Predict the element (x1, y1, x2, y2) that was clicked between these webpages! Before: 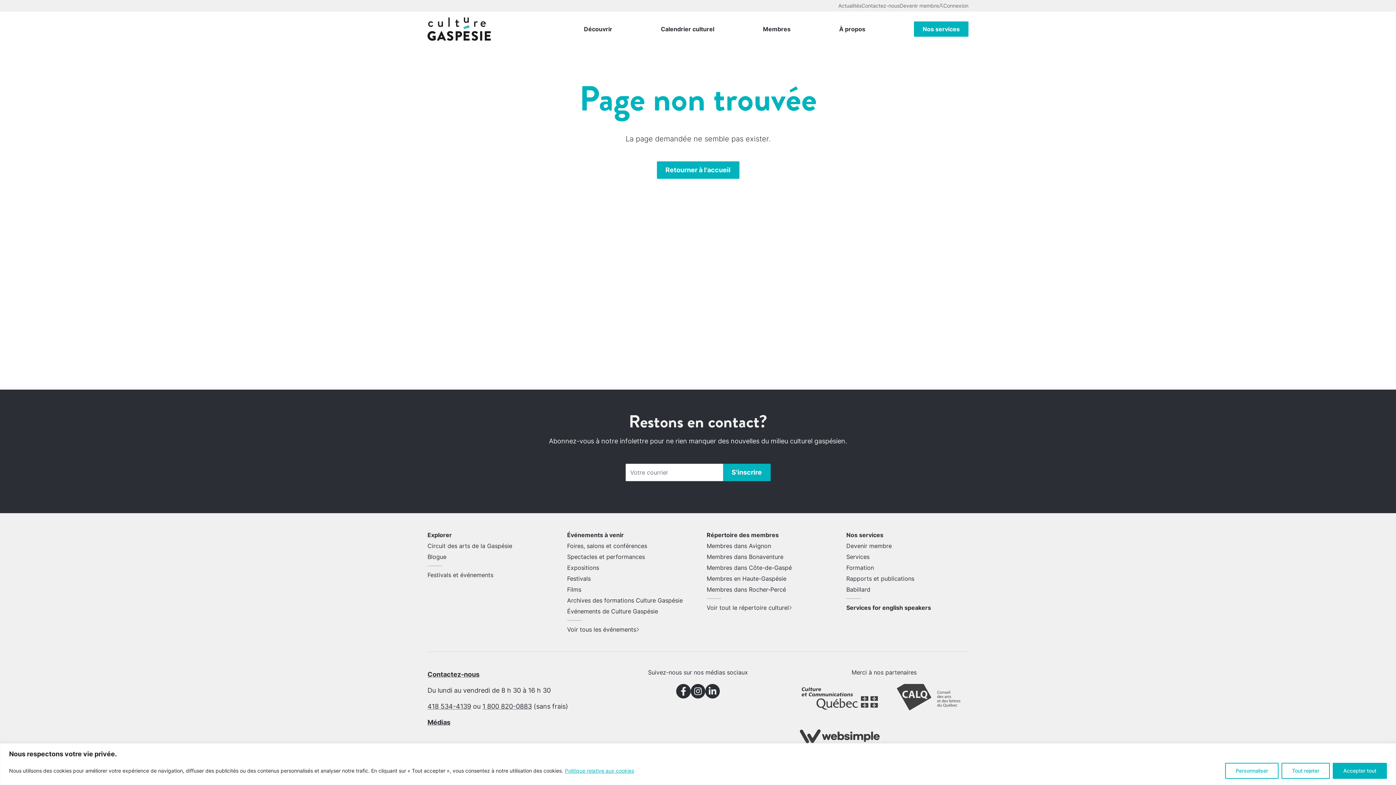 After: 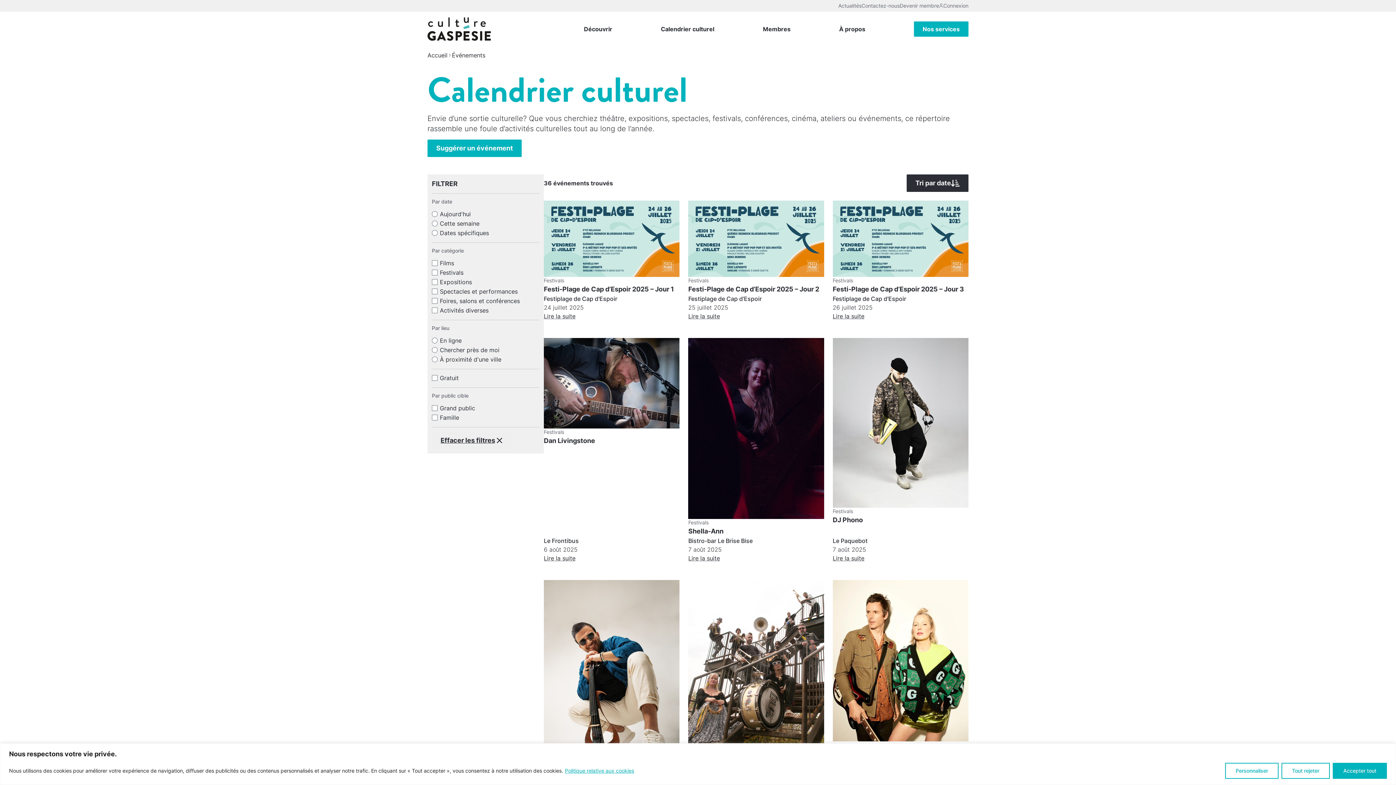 Action: bbox: (567, 574, 590, 583) label: Festivals